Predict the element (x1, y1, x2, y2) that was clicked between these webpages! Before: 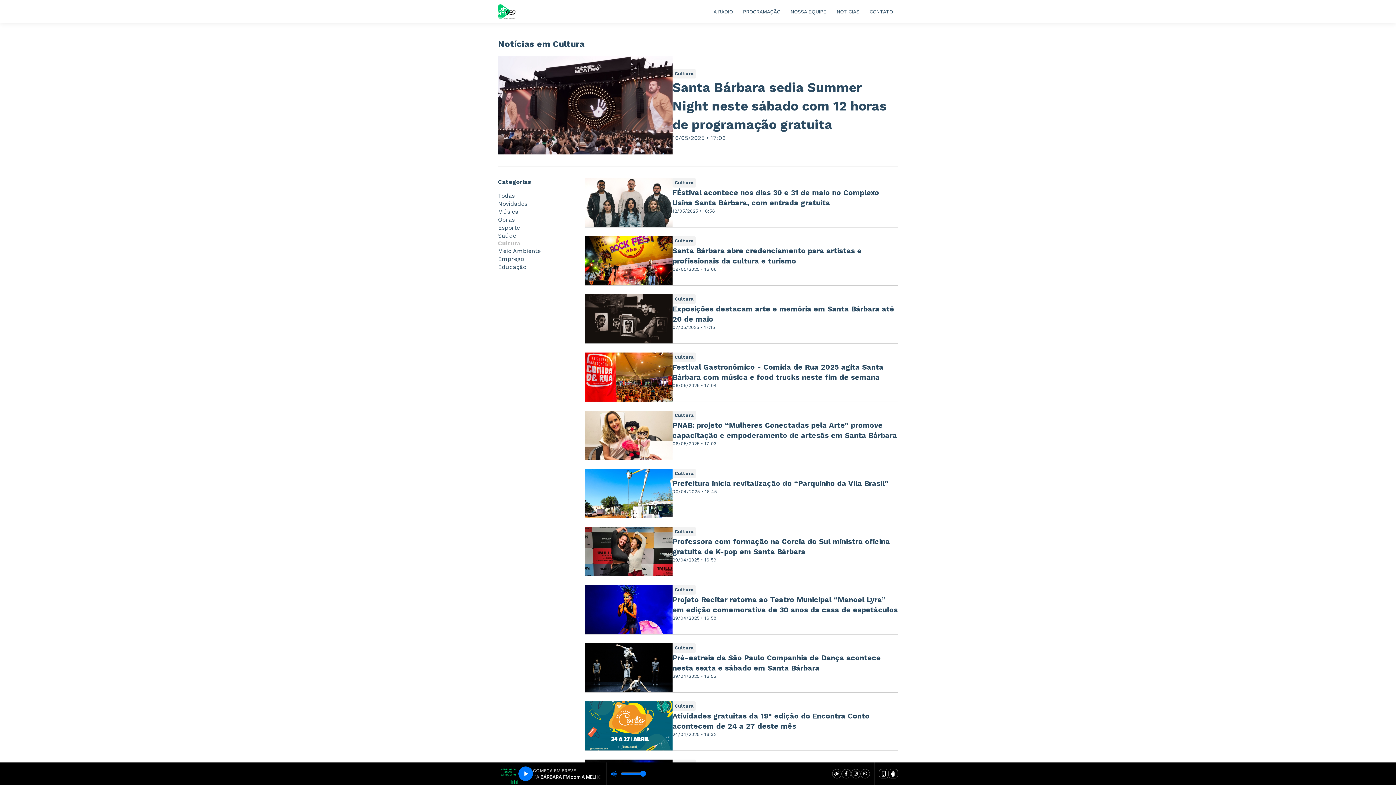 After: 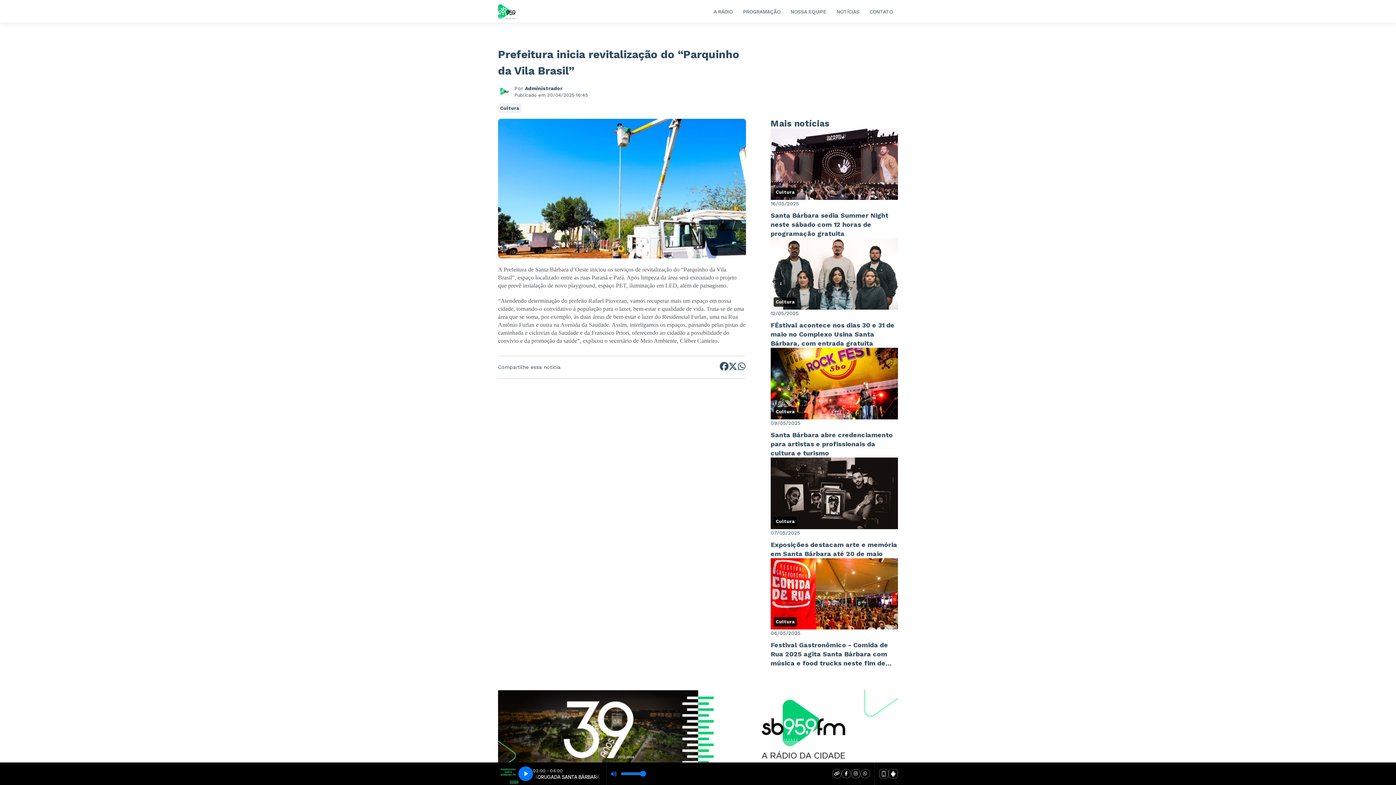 Action: bbox: (585, 469, 898, 518) label: Cultura
30/04/2025 • 16:45
Prefeitura inicia revitalização do “Parquinho da Vila Brasil”